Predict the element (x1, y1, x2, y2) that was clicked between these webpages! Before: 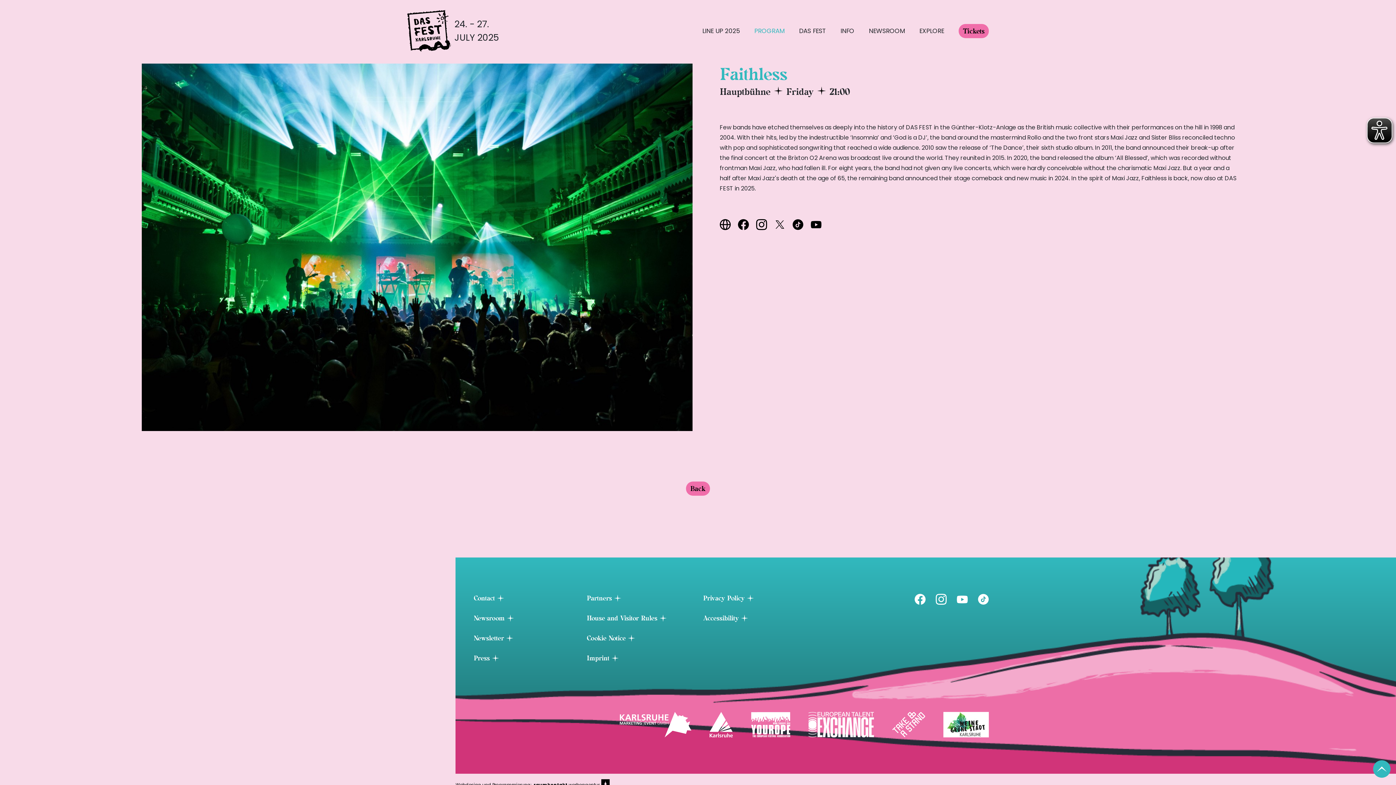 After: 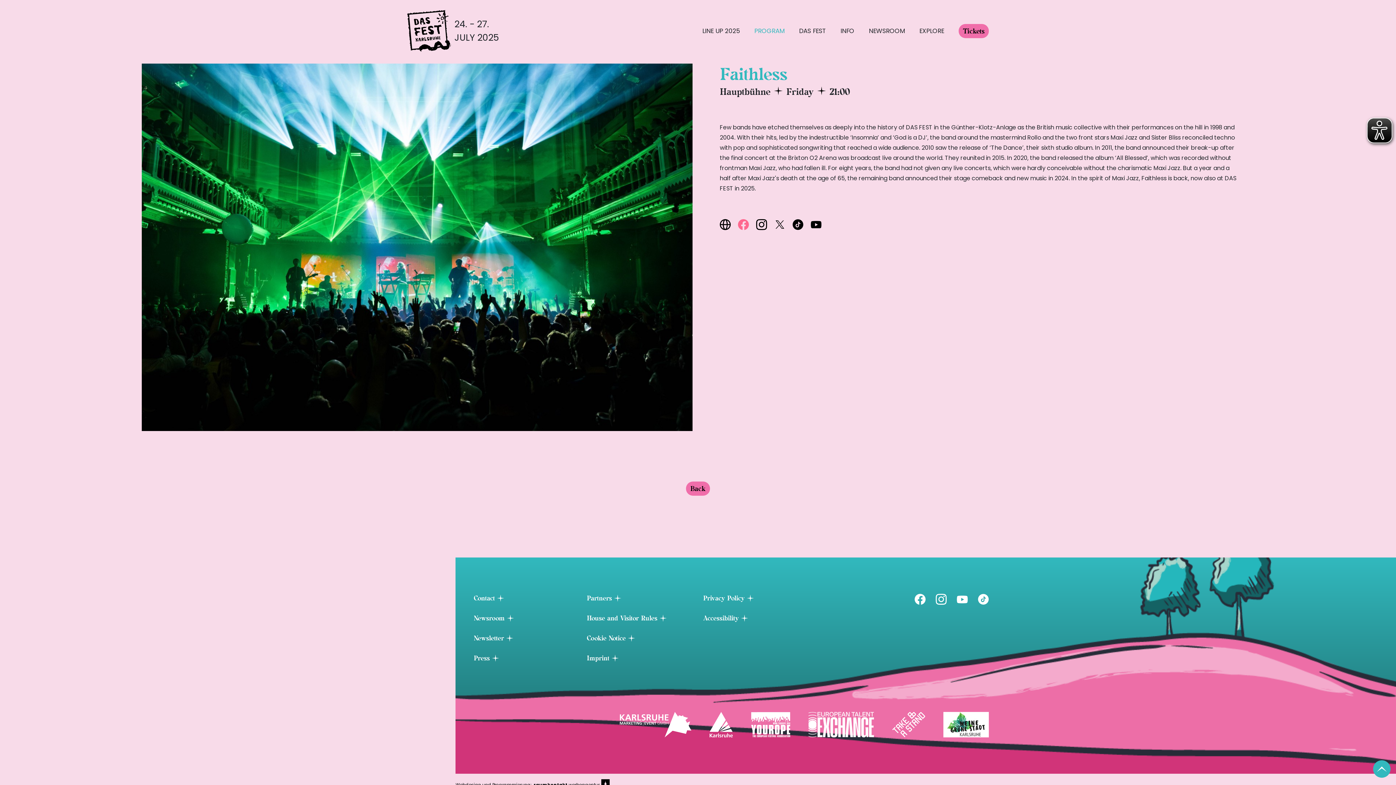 Action: bbox: (738, 219, 749, 230)